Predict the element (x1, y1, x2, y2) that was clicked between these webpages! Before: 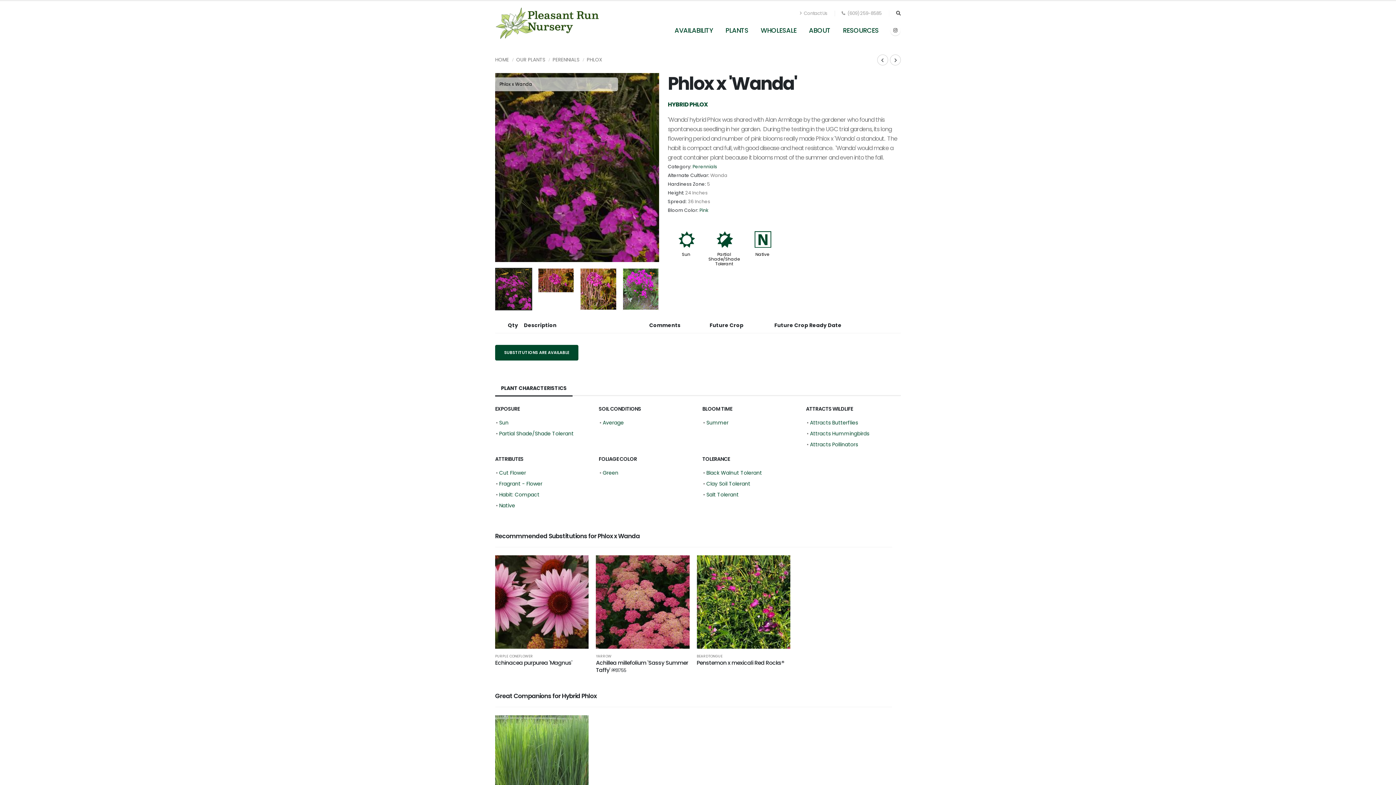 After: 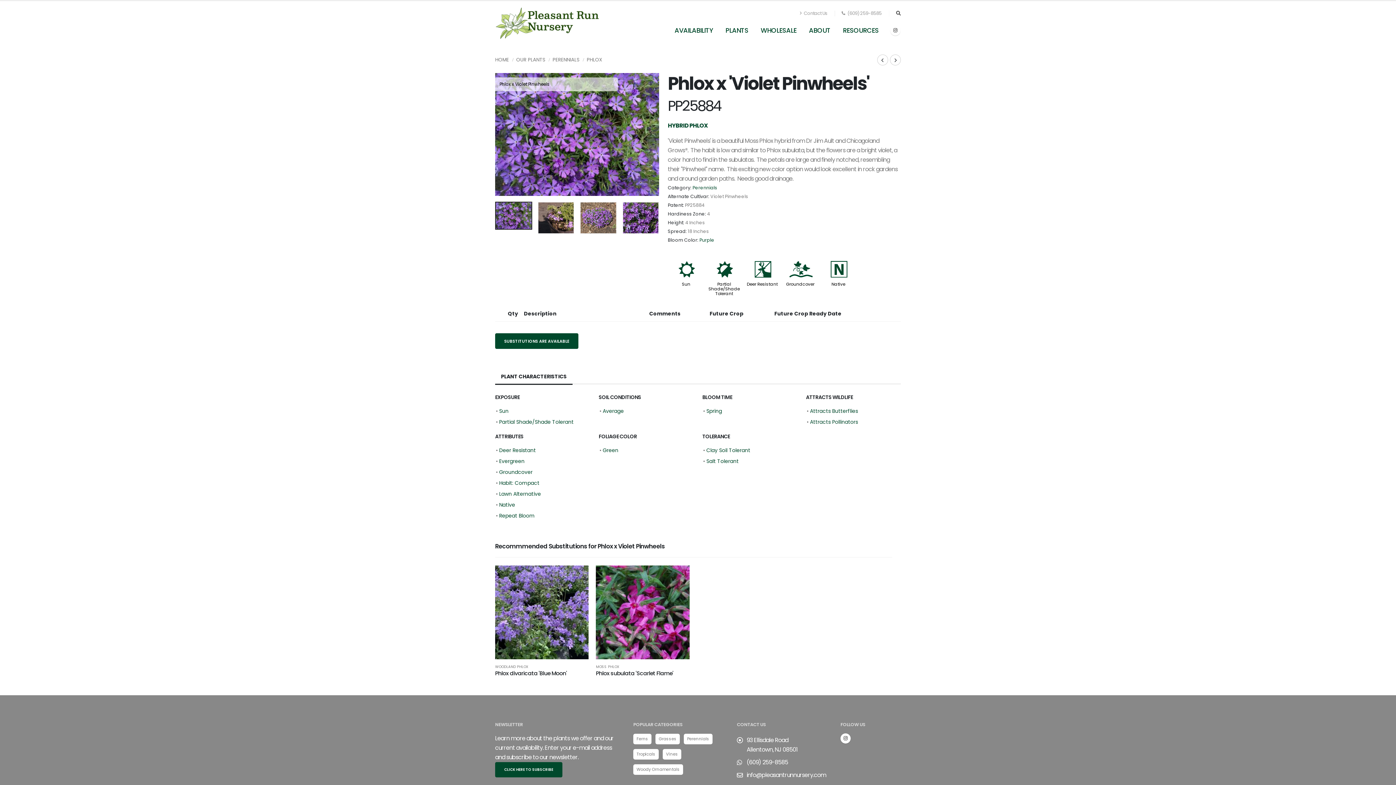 Action: bbox: (877, 54, 888, 65)